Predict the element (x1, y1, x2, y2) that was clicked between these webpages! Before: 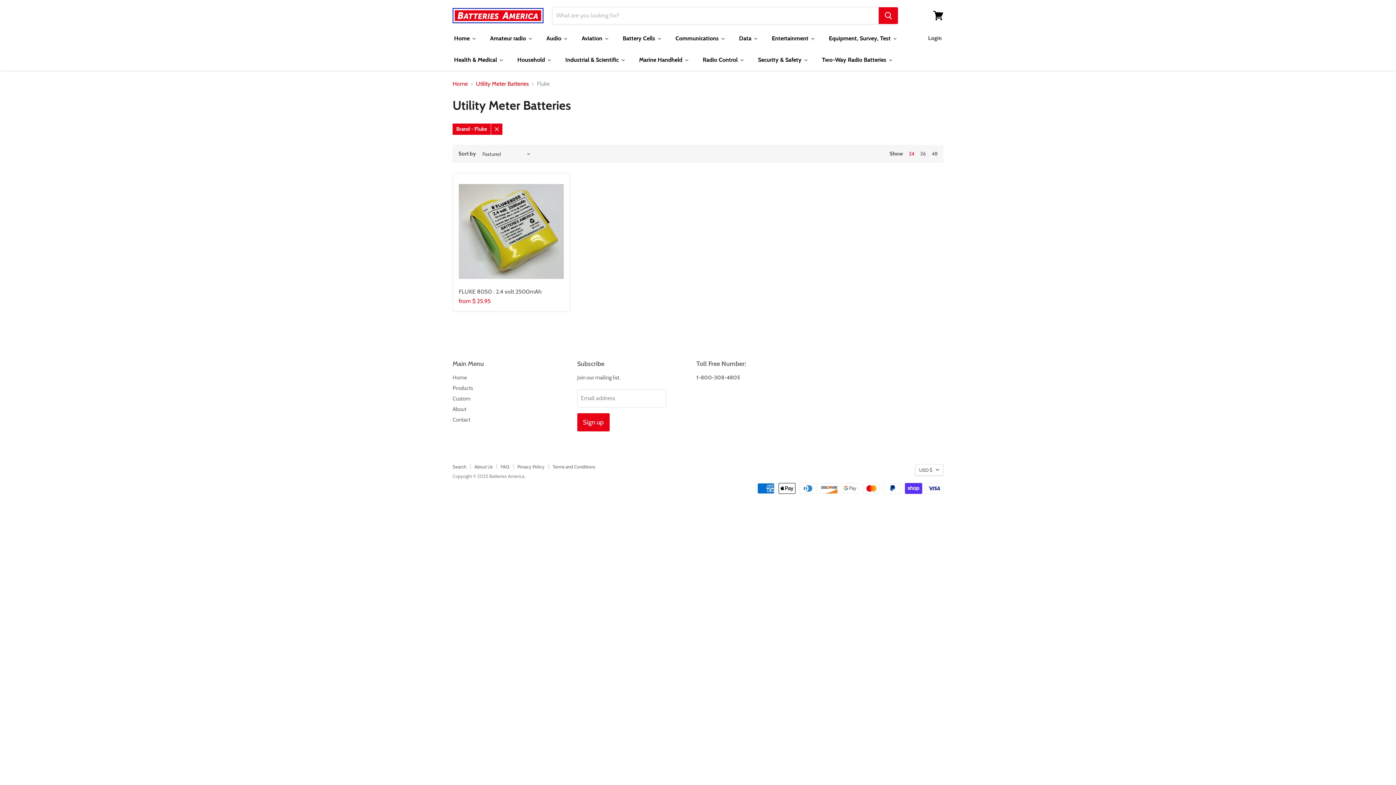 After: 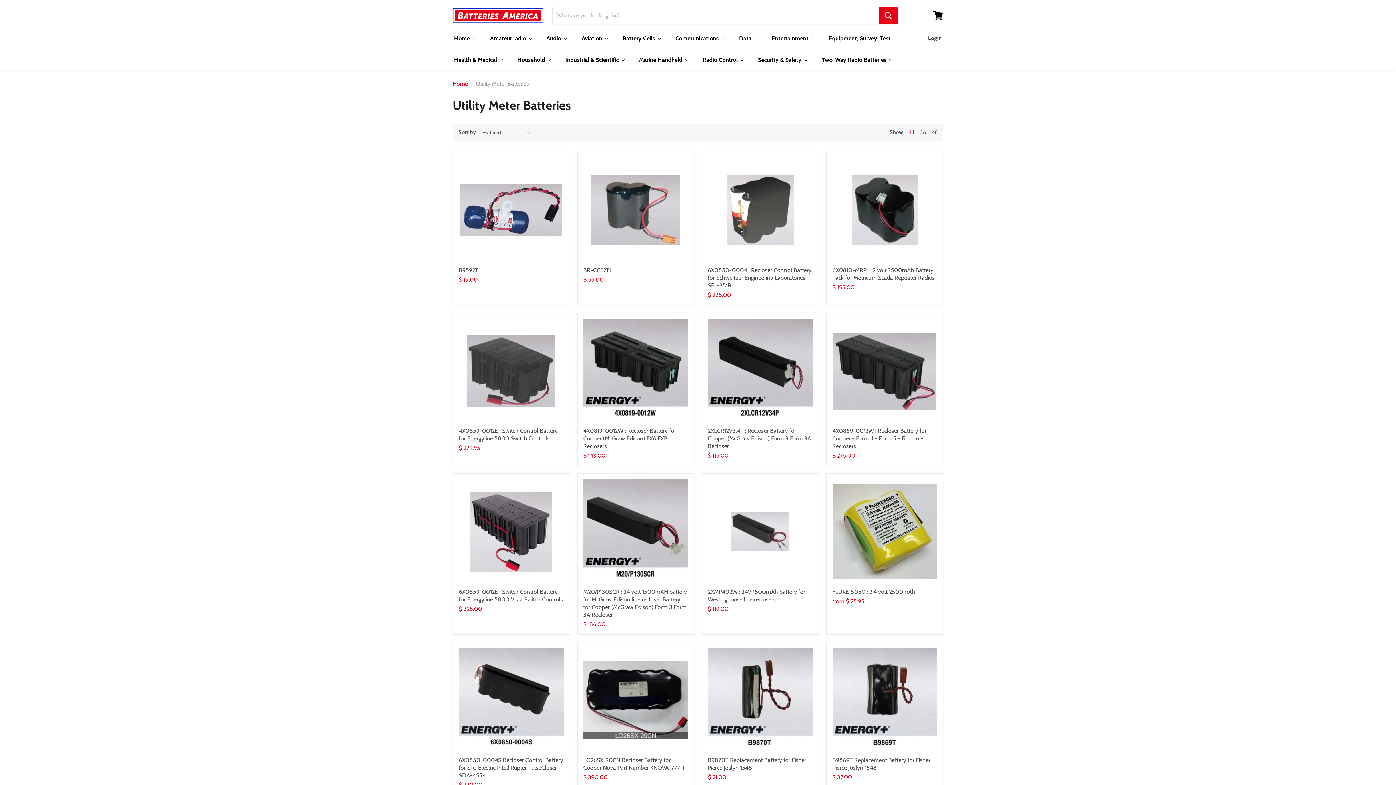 Action: label: Brand - Fluke
Remove filter bbox: (452, 123, 502, 134)